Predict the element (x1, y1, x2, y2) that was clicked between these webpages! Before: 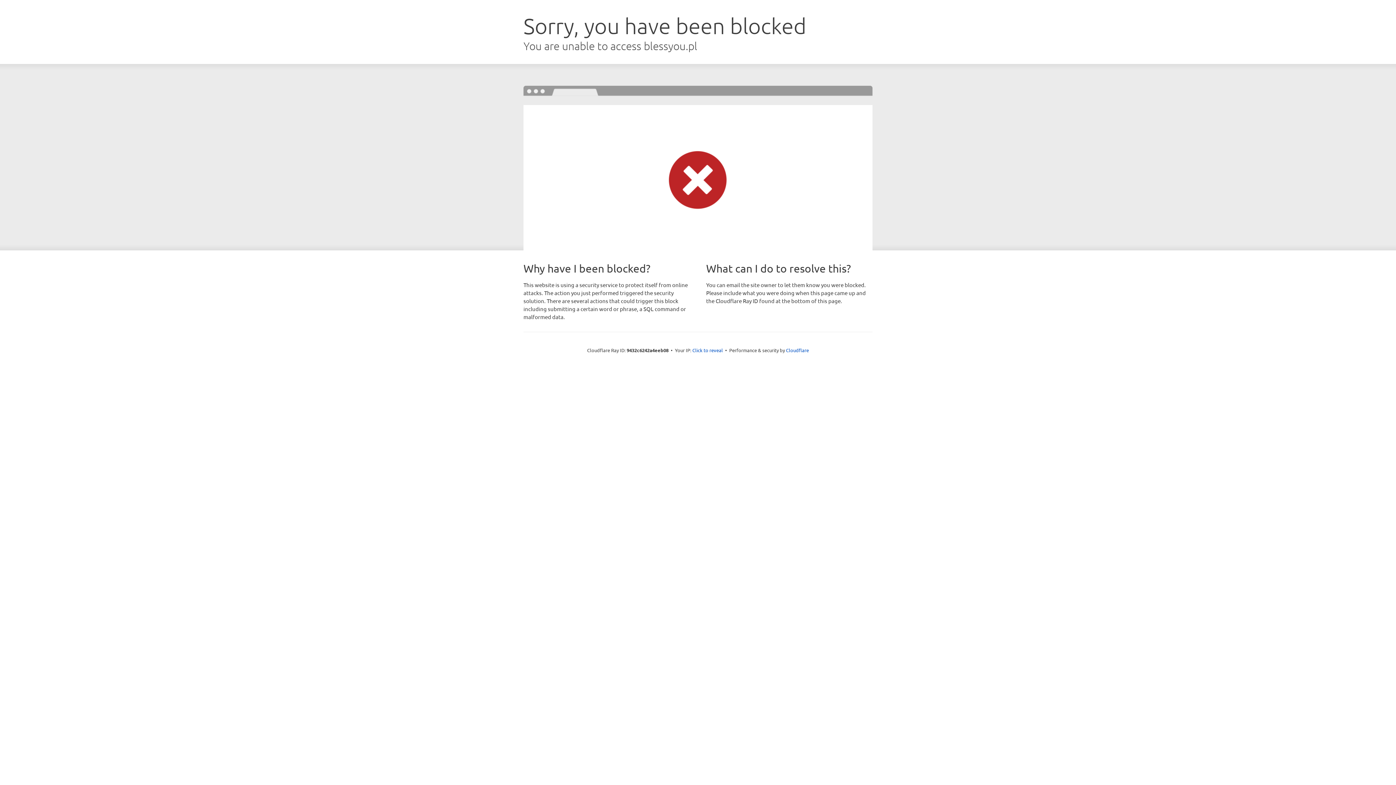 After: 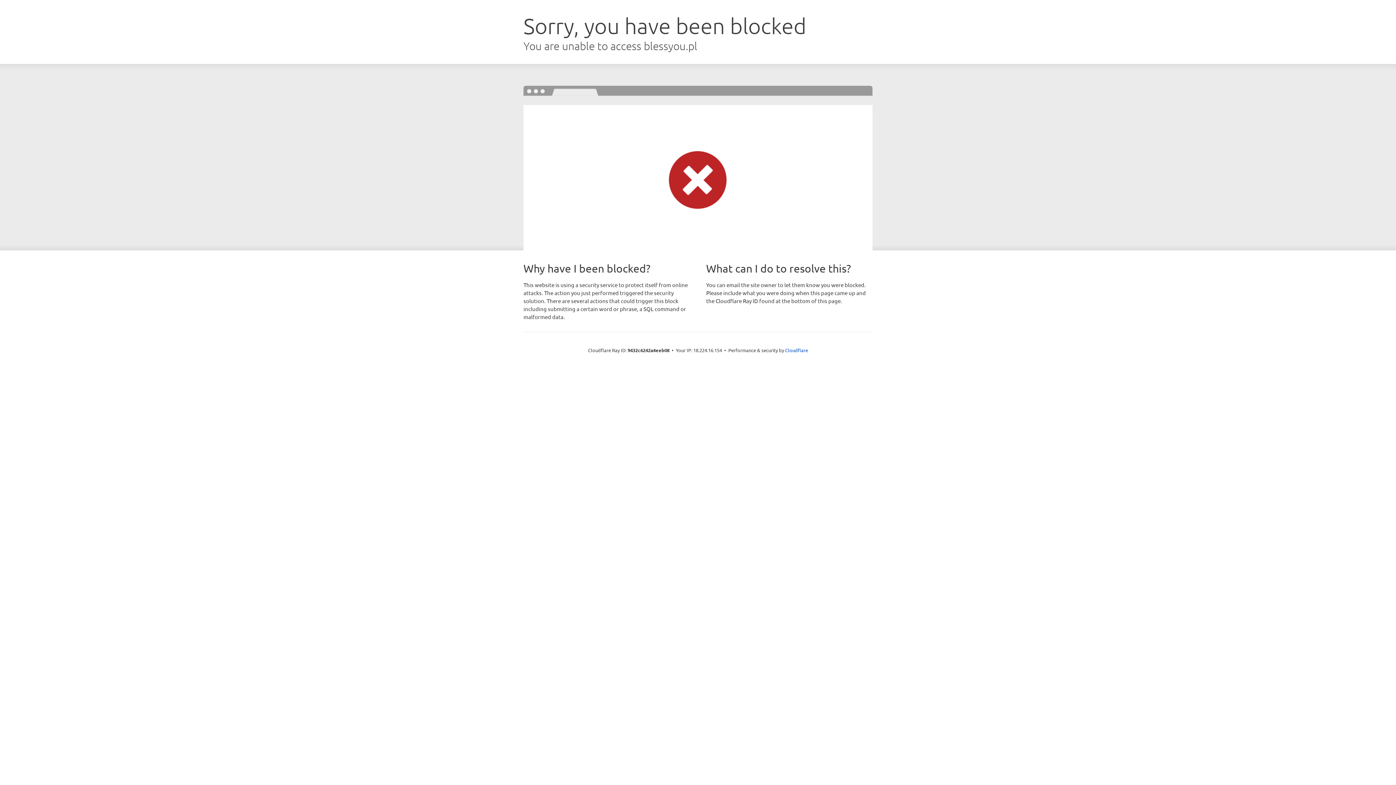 Action: label: Click to reveal bbox: (692, 346, 723, 353)